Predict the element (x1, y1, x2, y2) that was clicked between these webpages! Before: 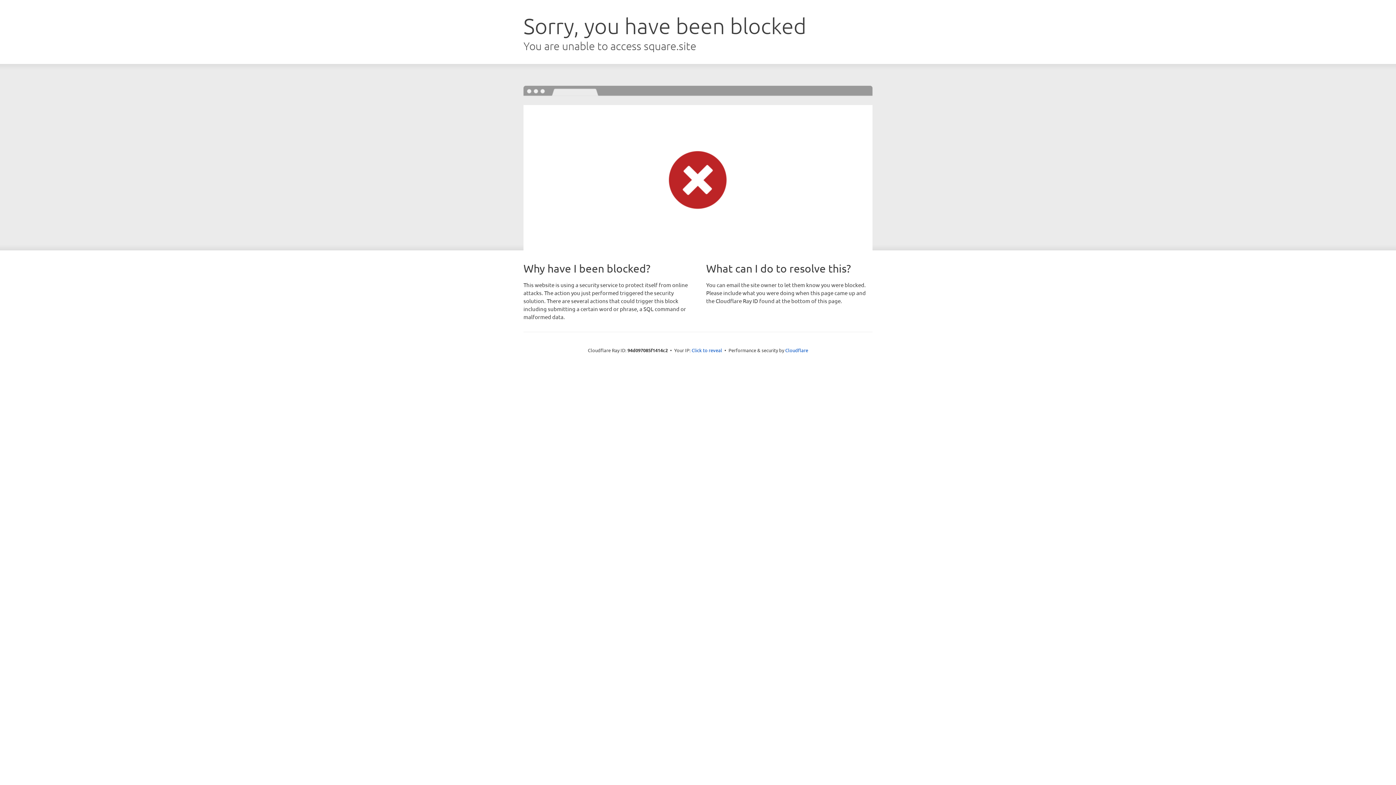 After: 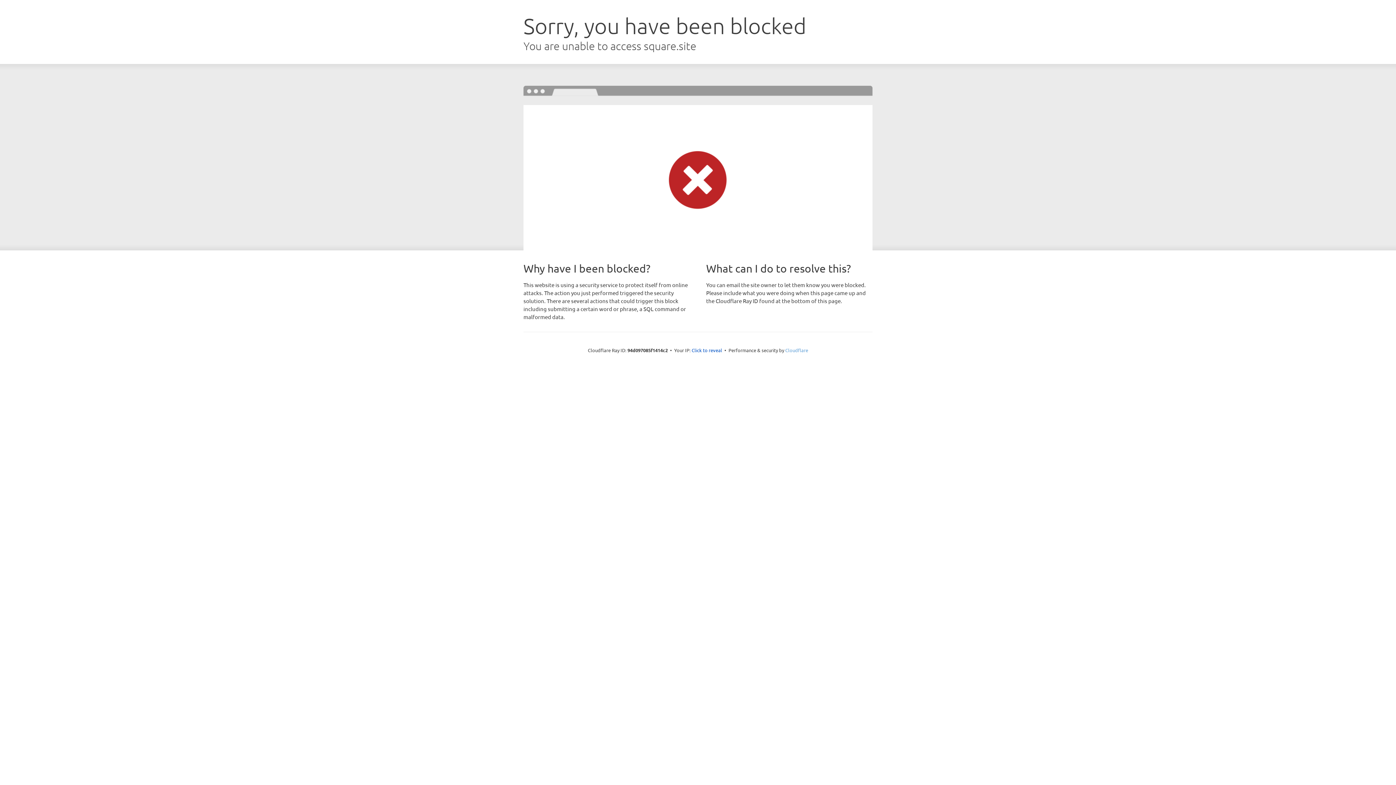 Action: label: Cloudflare bbox: (785, 347, 808, 353)